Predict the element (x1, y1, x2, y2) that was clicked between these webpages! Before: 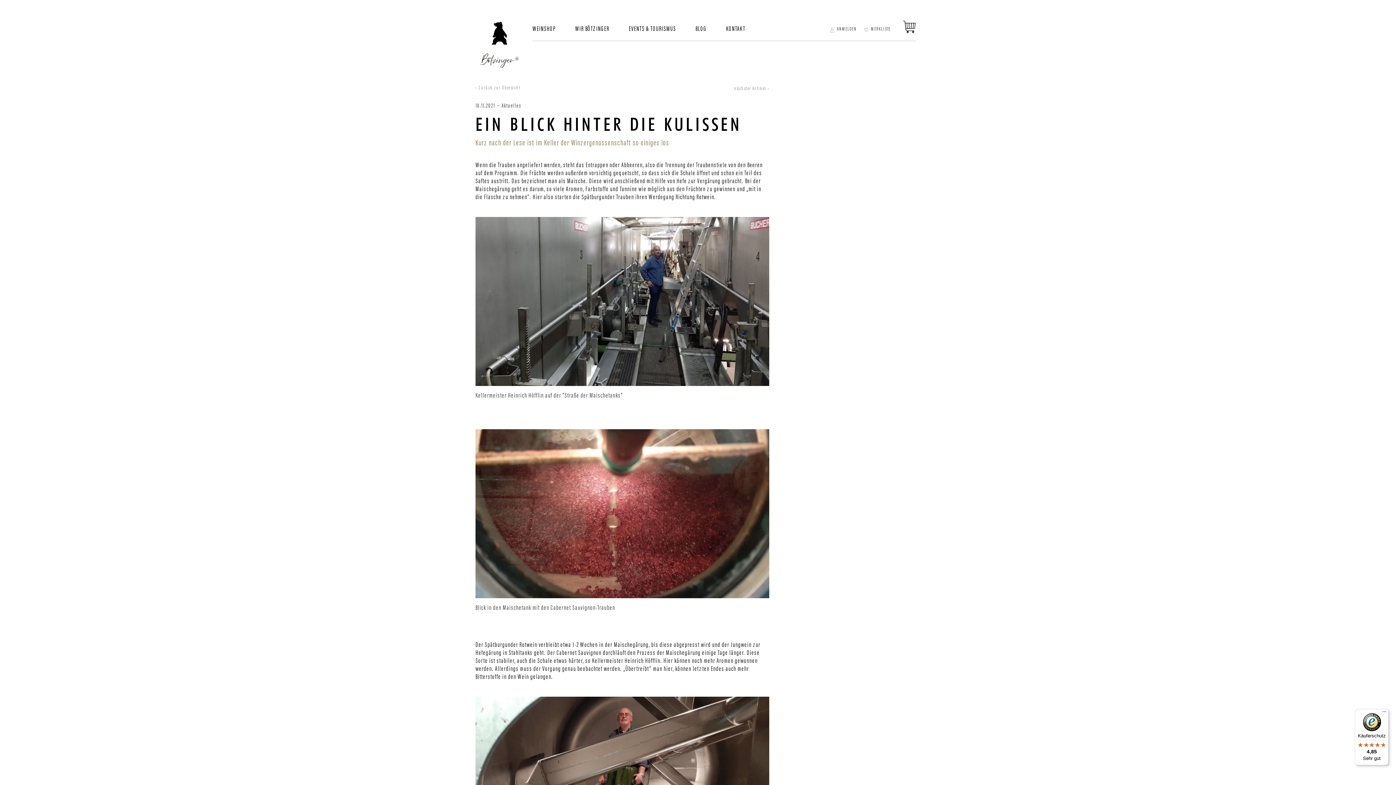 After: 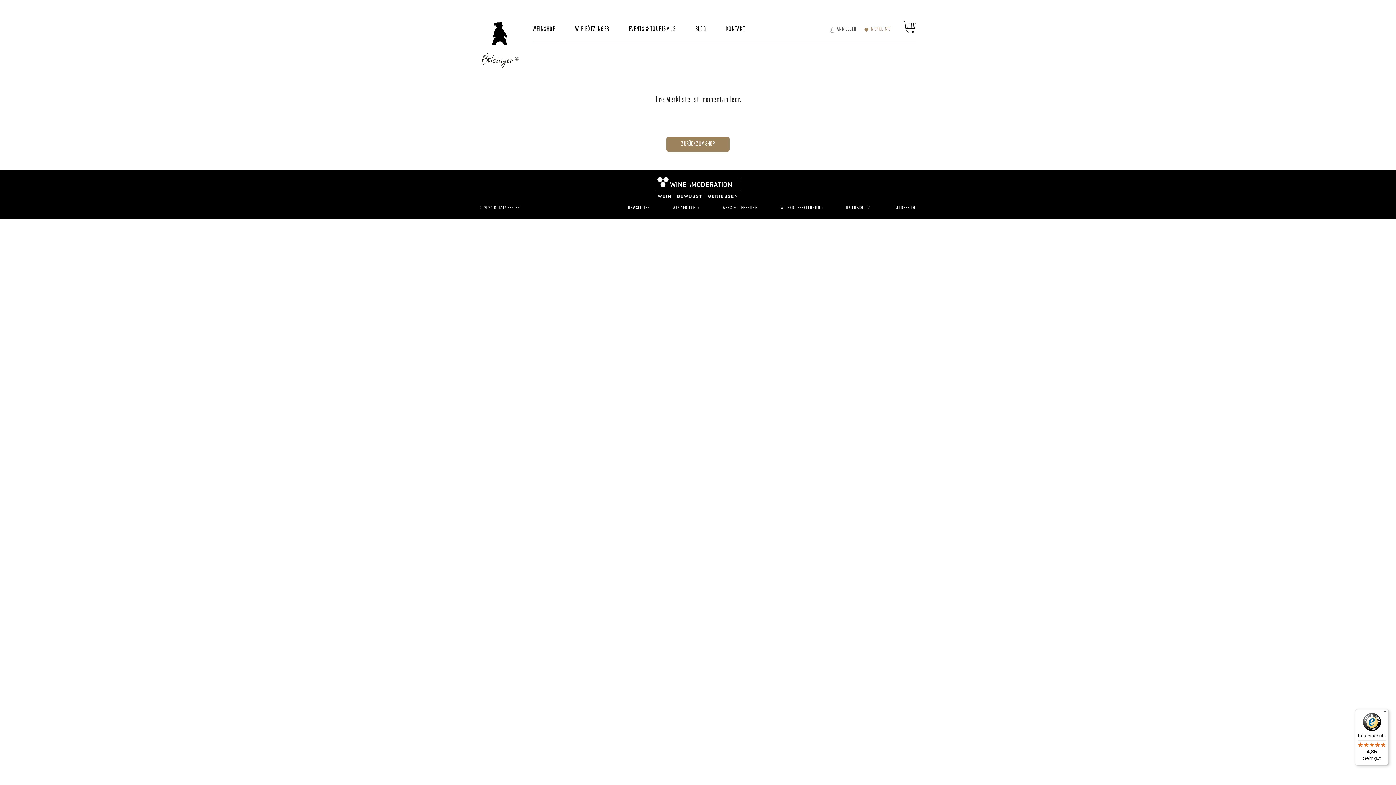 Action: label: MERKLISTE bbox: (871, 26, 891, 32)